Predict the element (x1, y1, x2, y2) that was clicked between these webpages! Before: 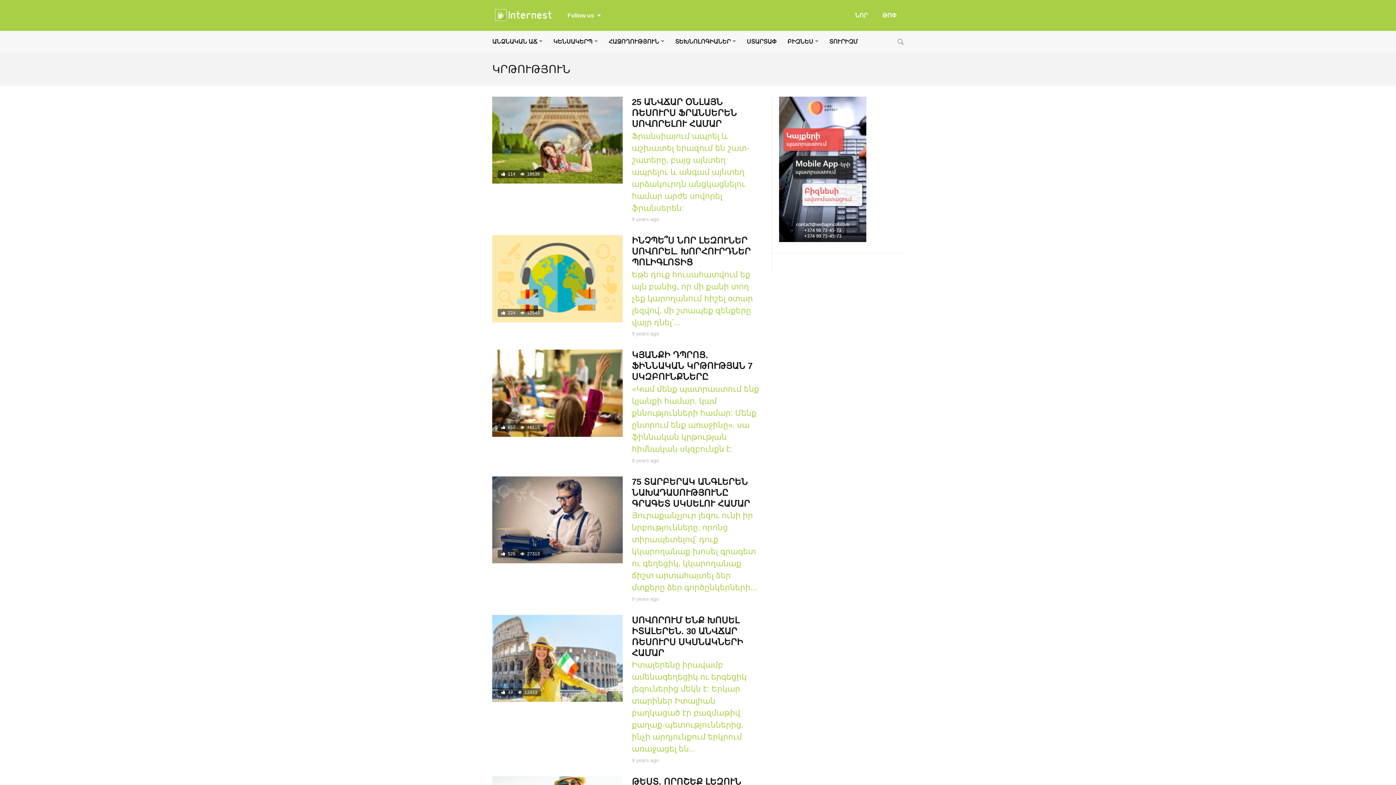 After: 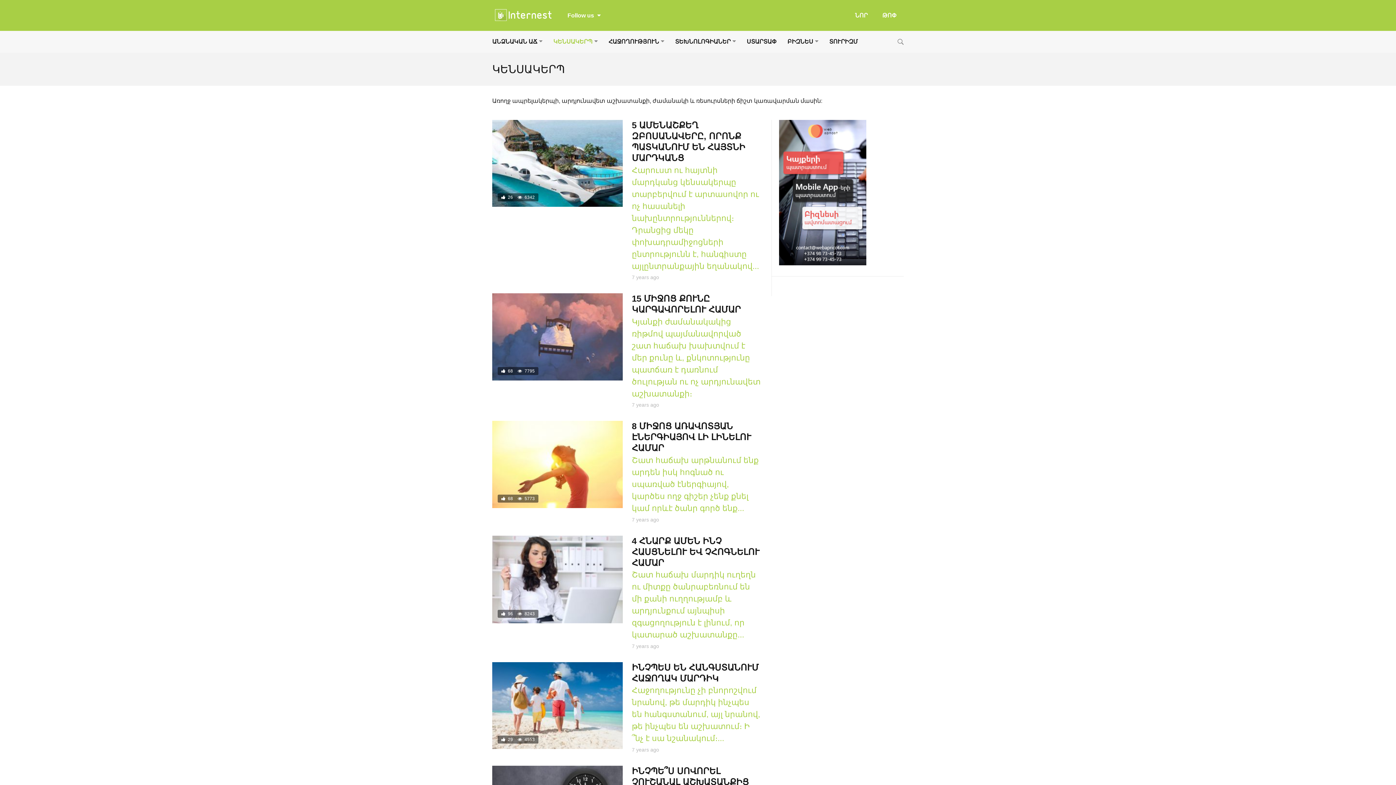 Action: bbox: (548, 30, 603, 52) label: ԿԵՆՍԱԿԵՐՊ